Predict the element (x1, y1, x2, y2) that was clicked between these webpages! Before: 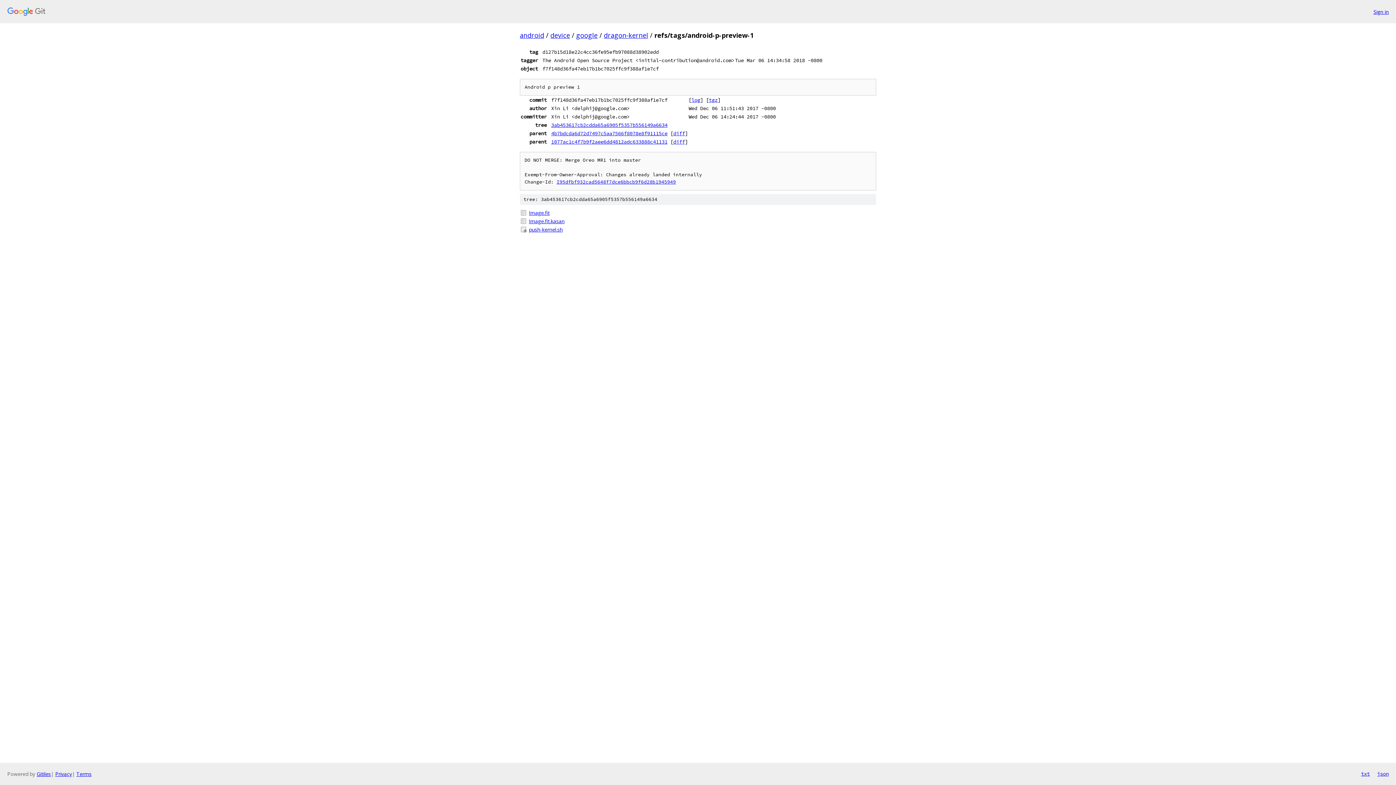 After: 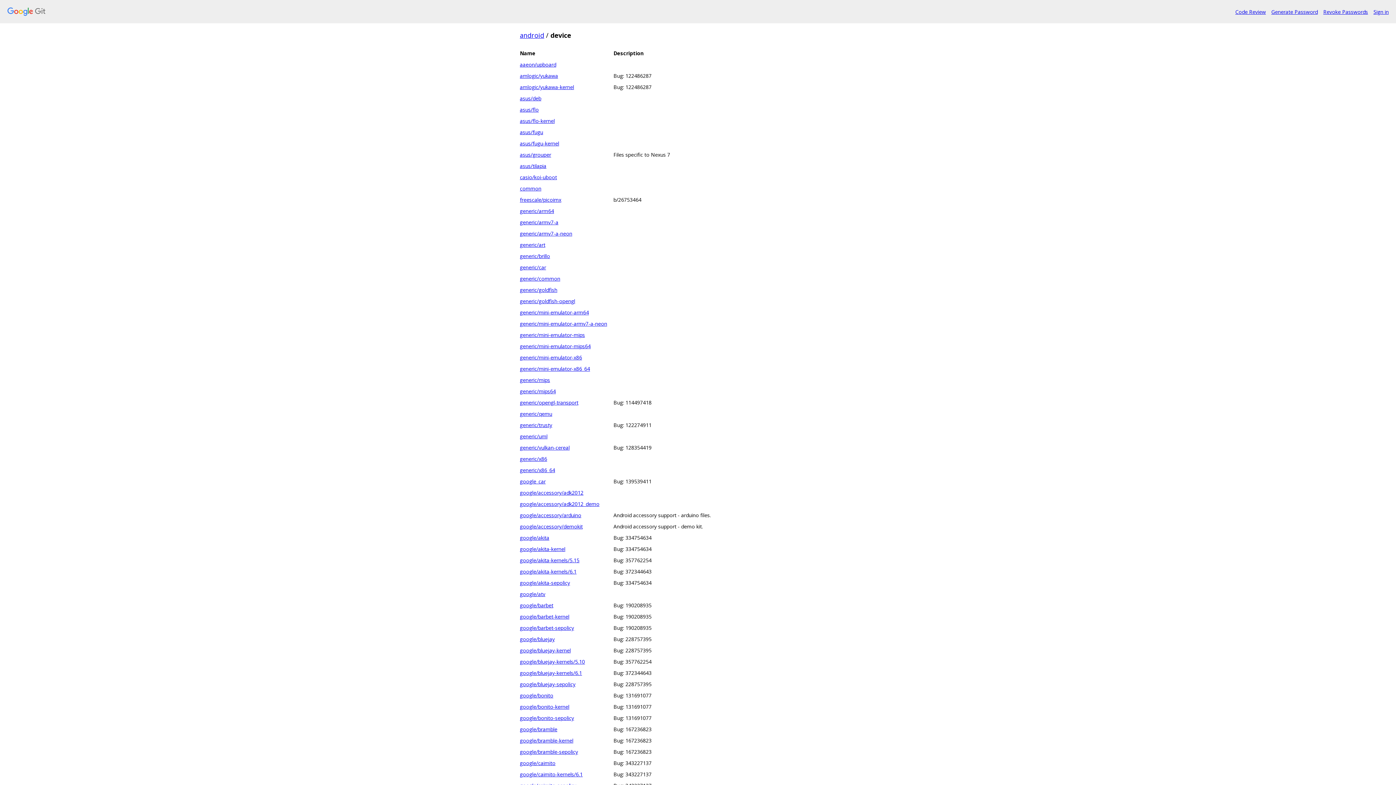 Action: bbox: (550, 30, 570, 39) label: device